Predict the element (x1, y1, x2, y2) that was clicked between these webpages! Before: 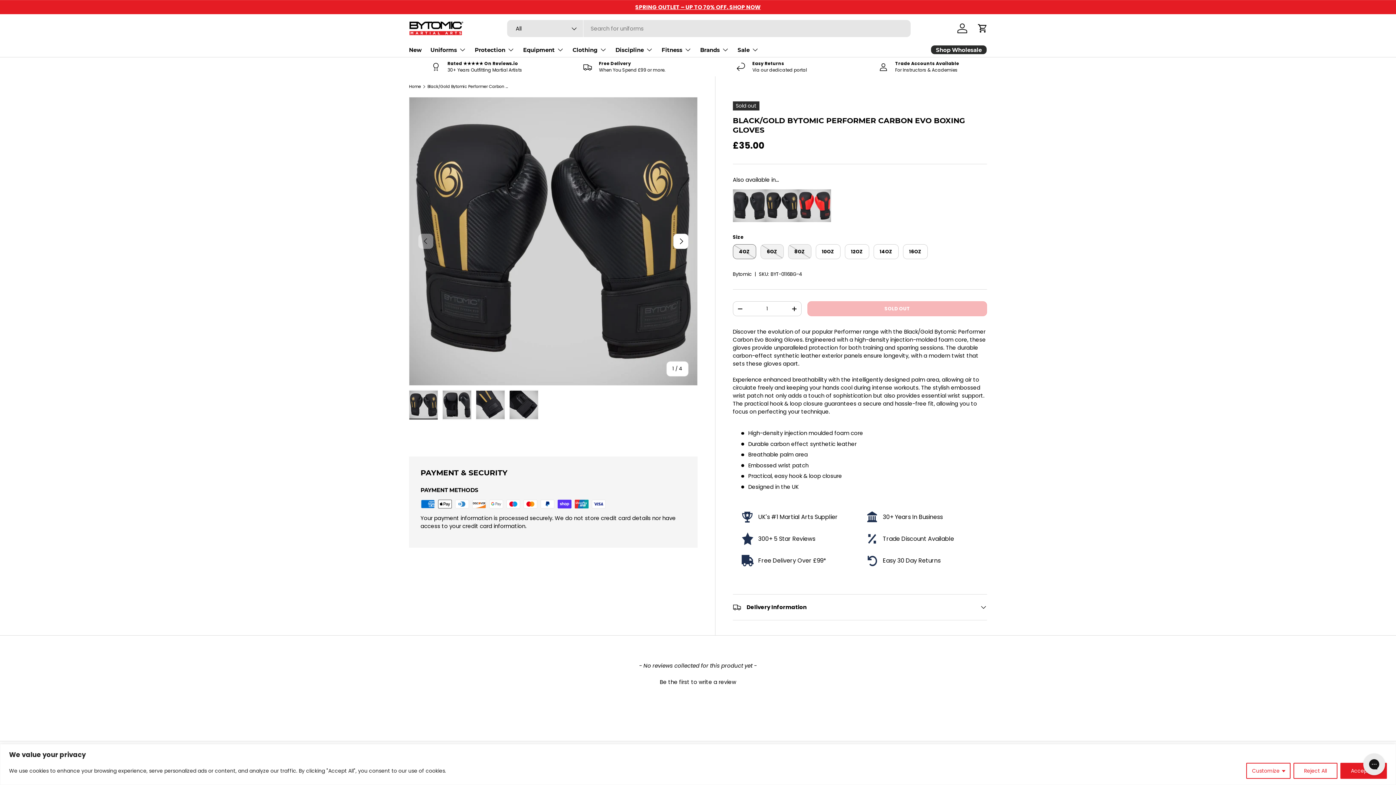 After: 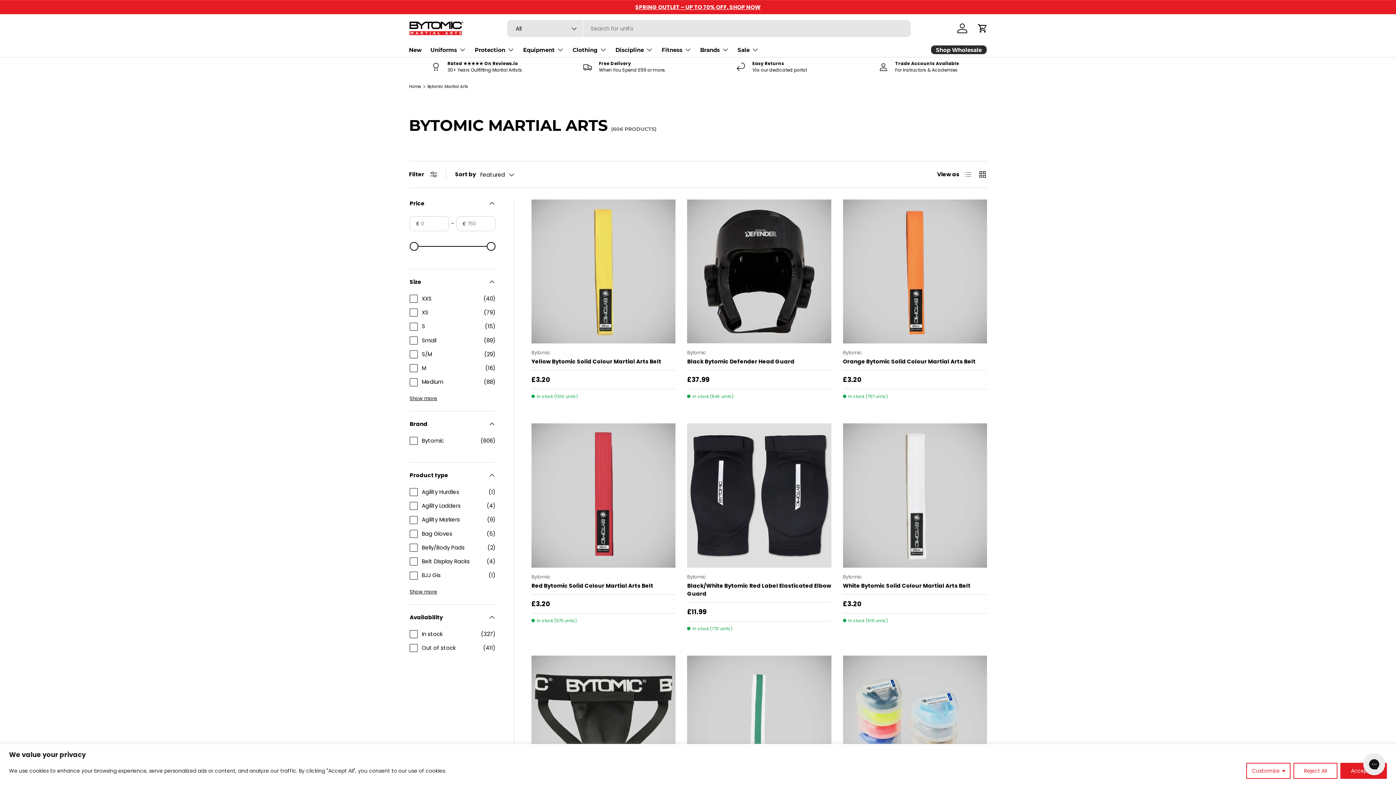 Action: bbox: (732, 271, 751, 277) label: Bytomic